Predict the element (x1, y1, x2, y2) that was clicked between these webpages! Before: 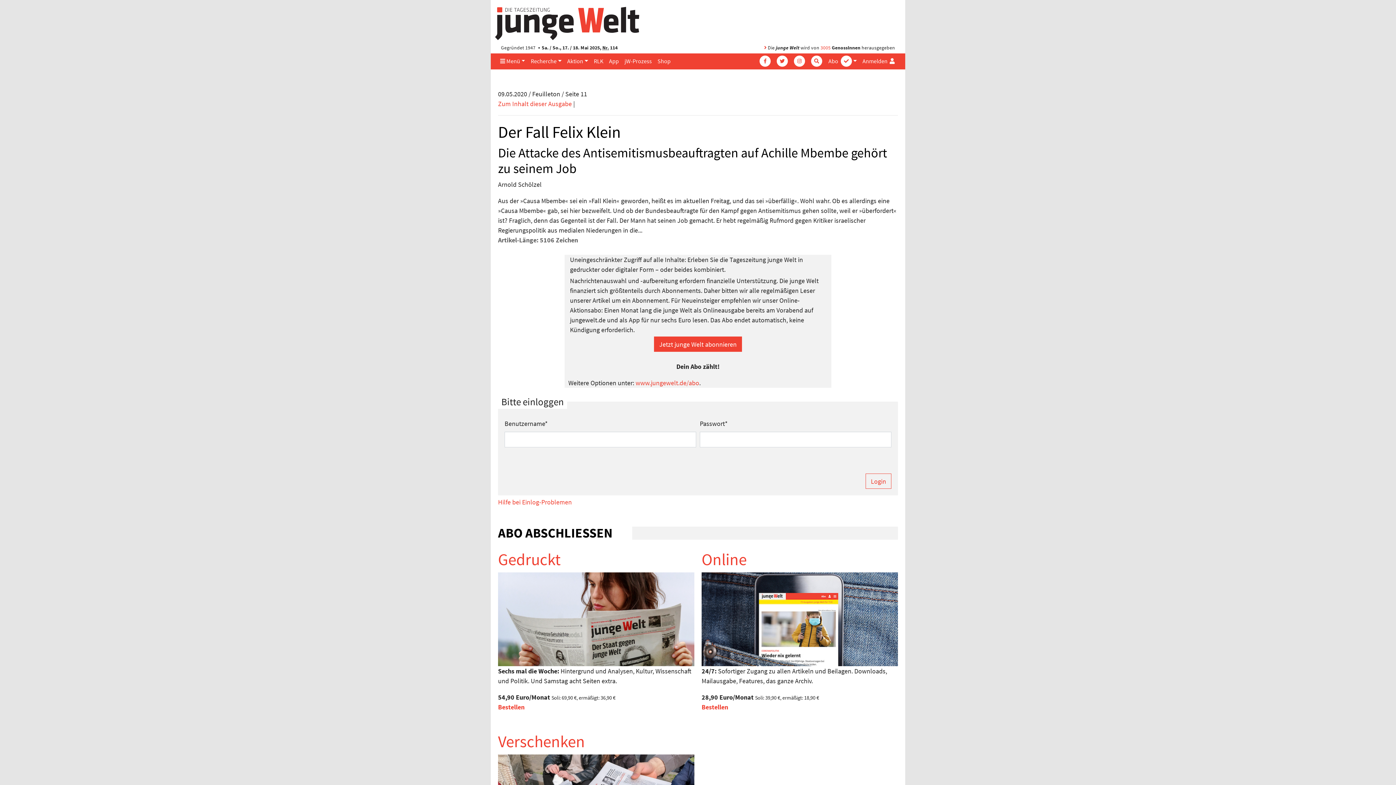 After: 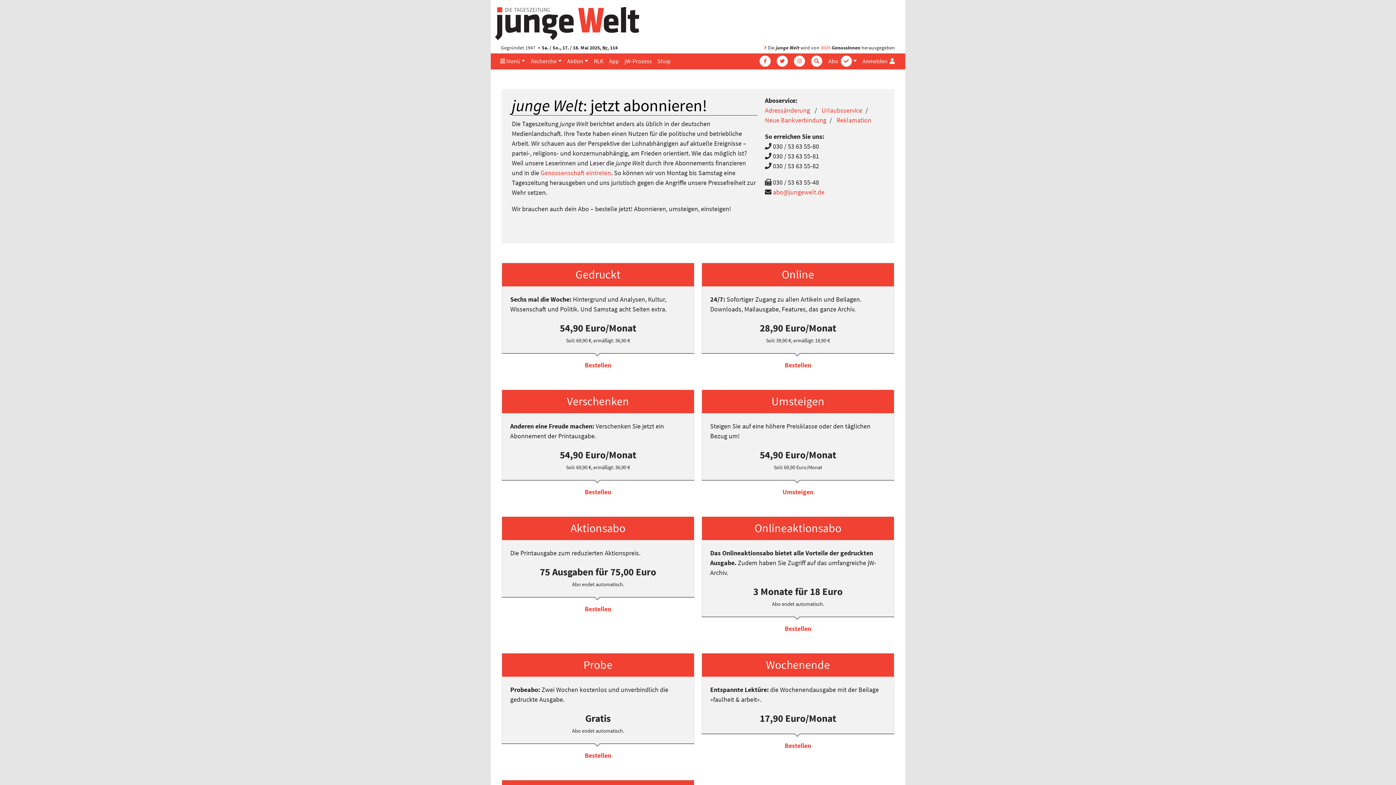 Action: label: www.jungewelt.de/abo bbox: (635, 379, 699, 387)